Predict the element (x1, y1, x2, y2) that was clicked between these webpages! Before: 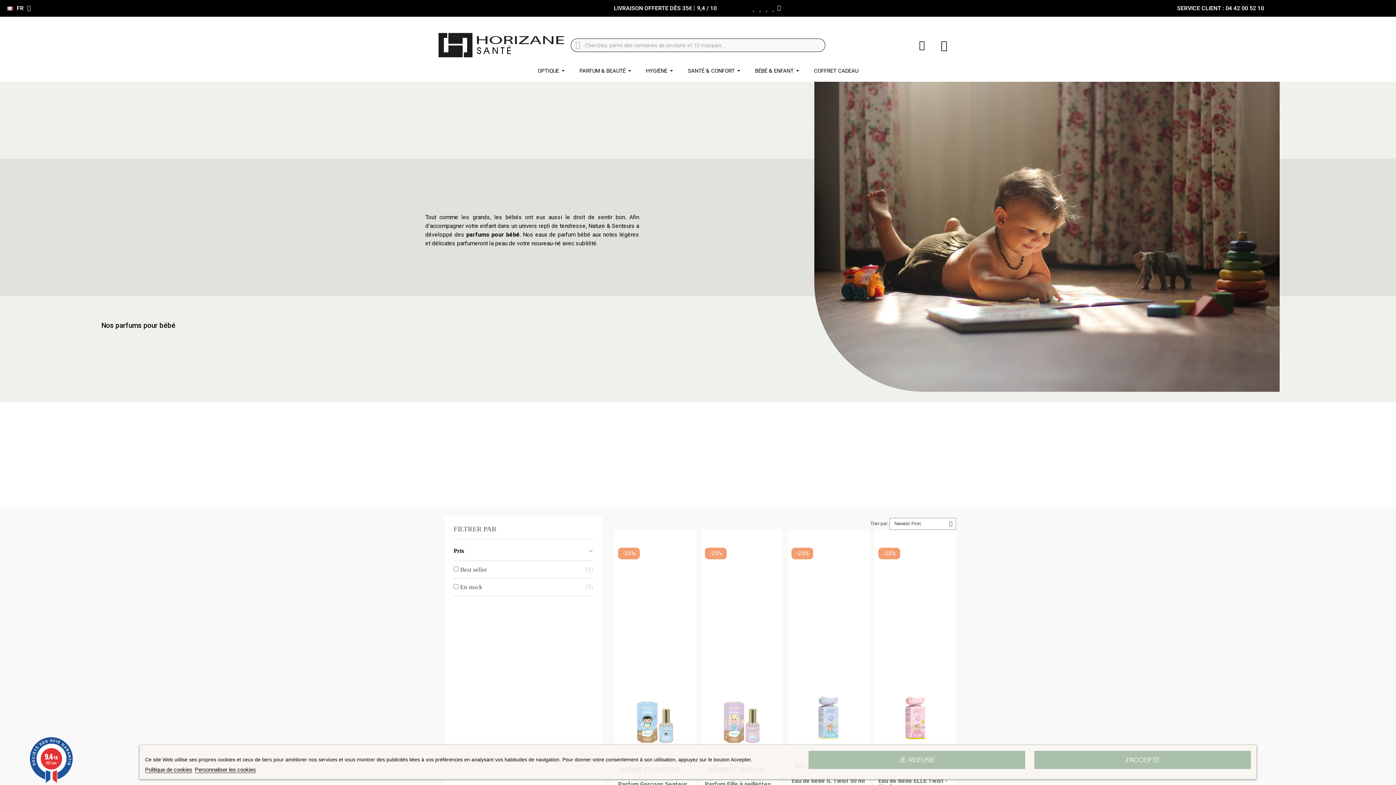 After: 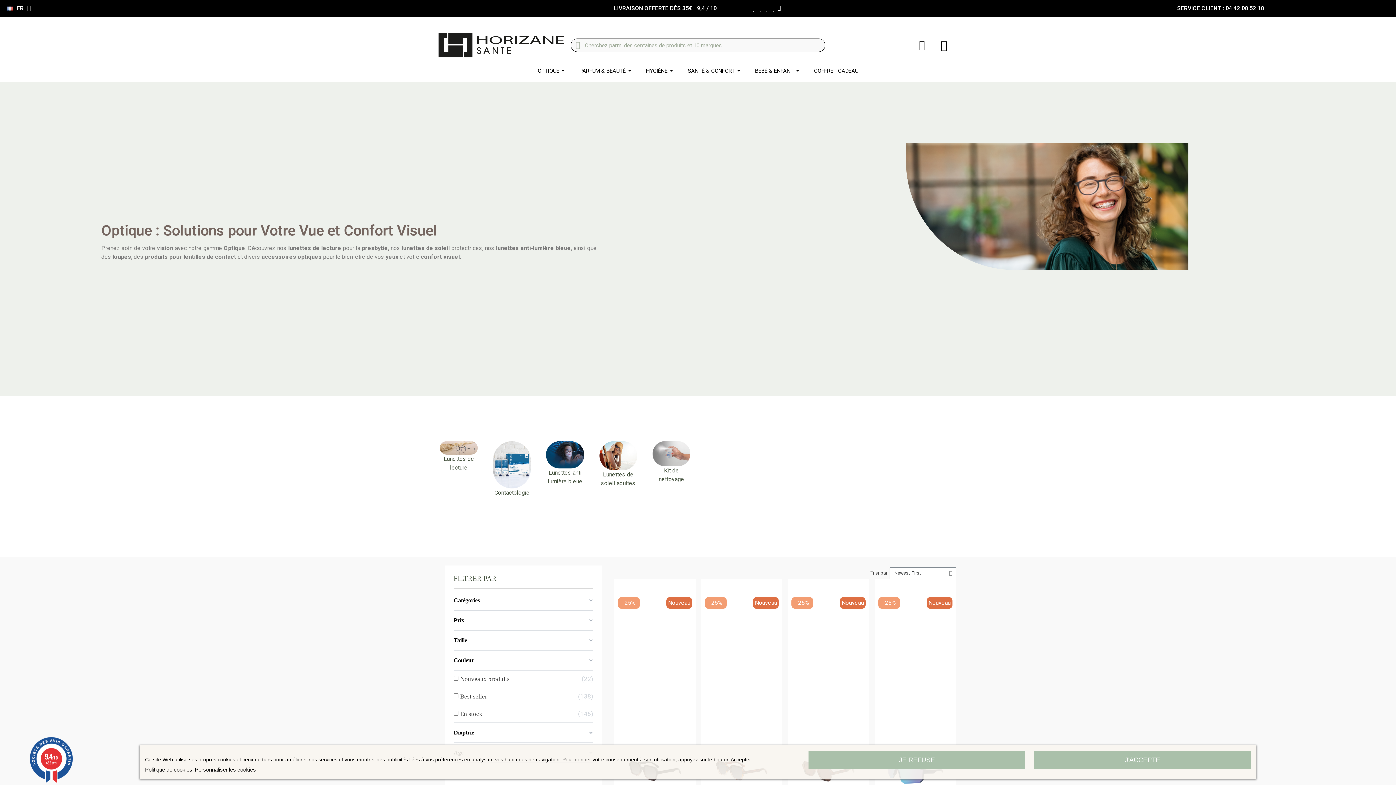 Action: label: OPTIQUE bbox: (530, 59, 572, 81)